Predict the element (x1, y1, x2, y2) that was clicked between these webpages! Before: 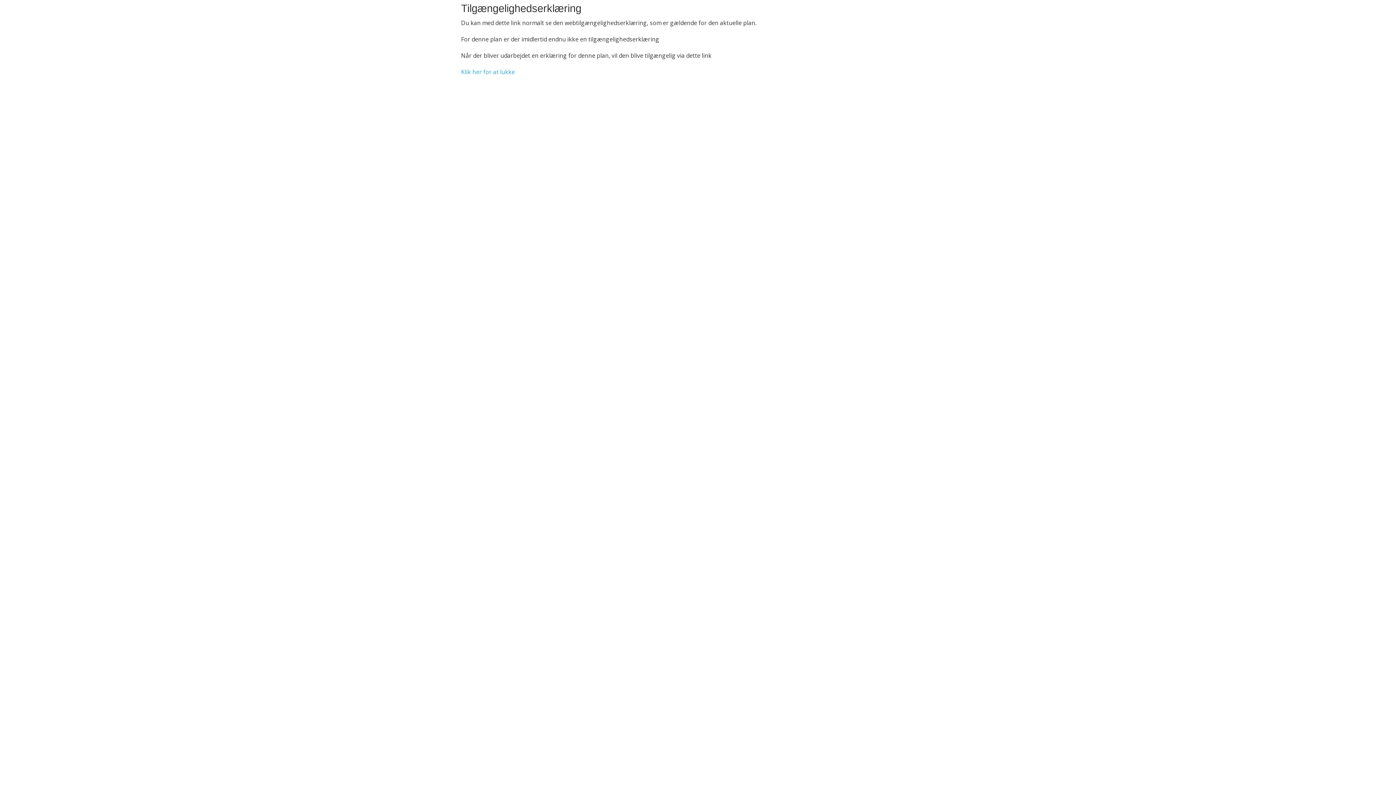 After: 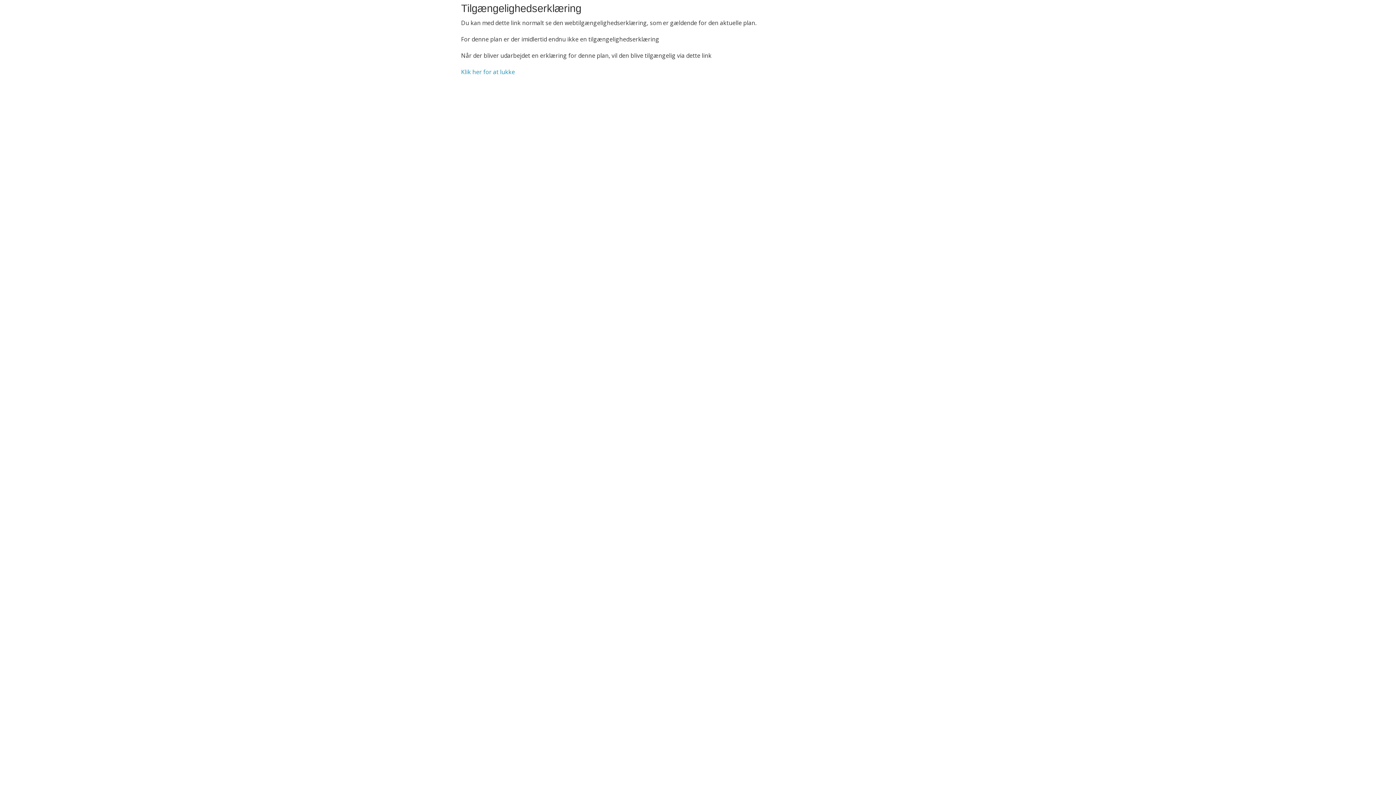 Action: label: Klik her for at lukke bbox: (461, 68, 515, 76)